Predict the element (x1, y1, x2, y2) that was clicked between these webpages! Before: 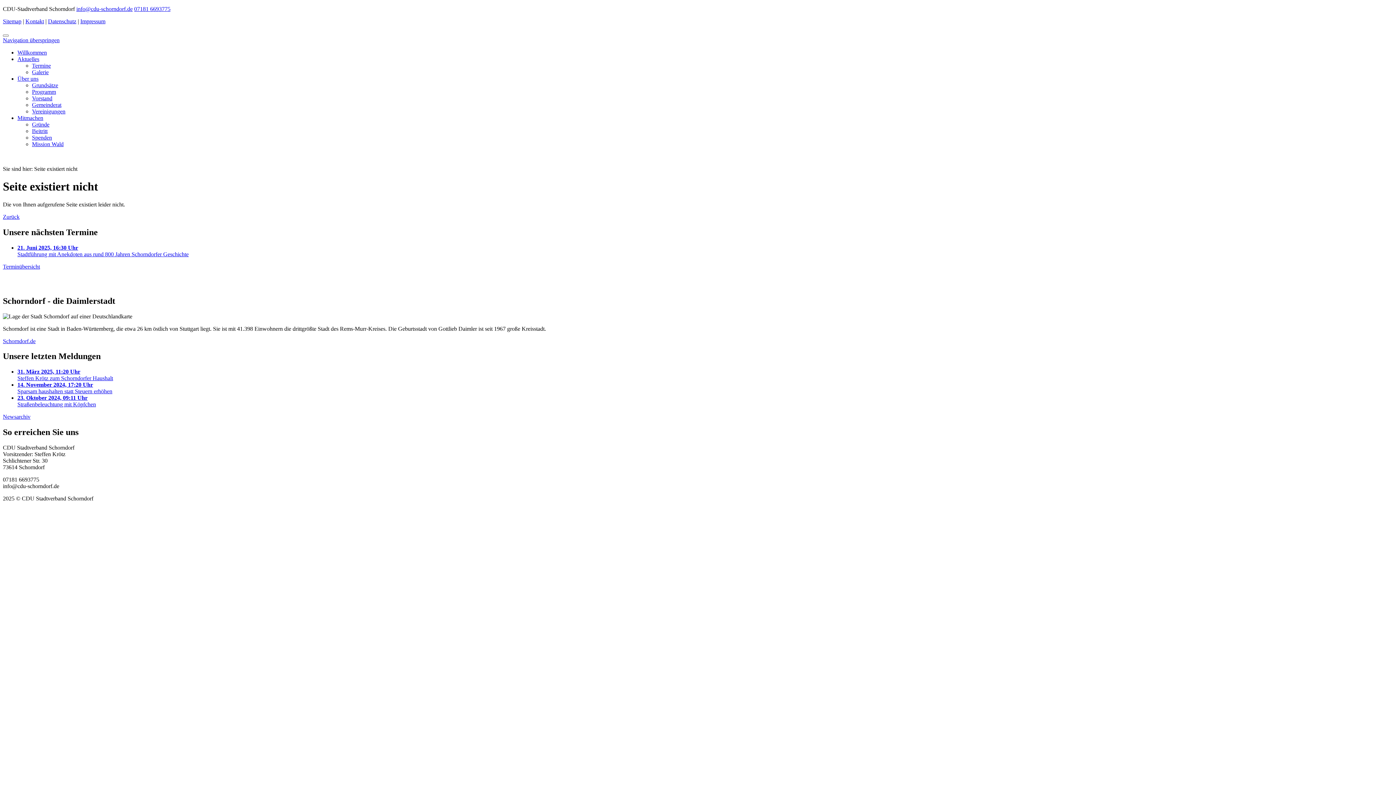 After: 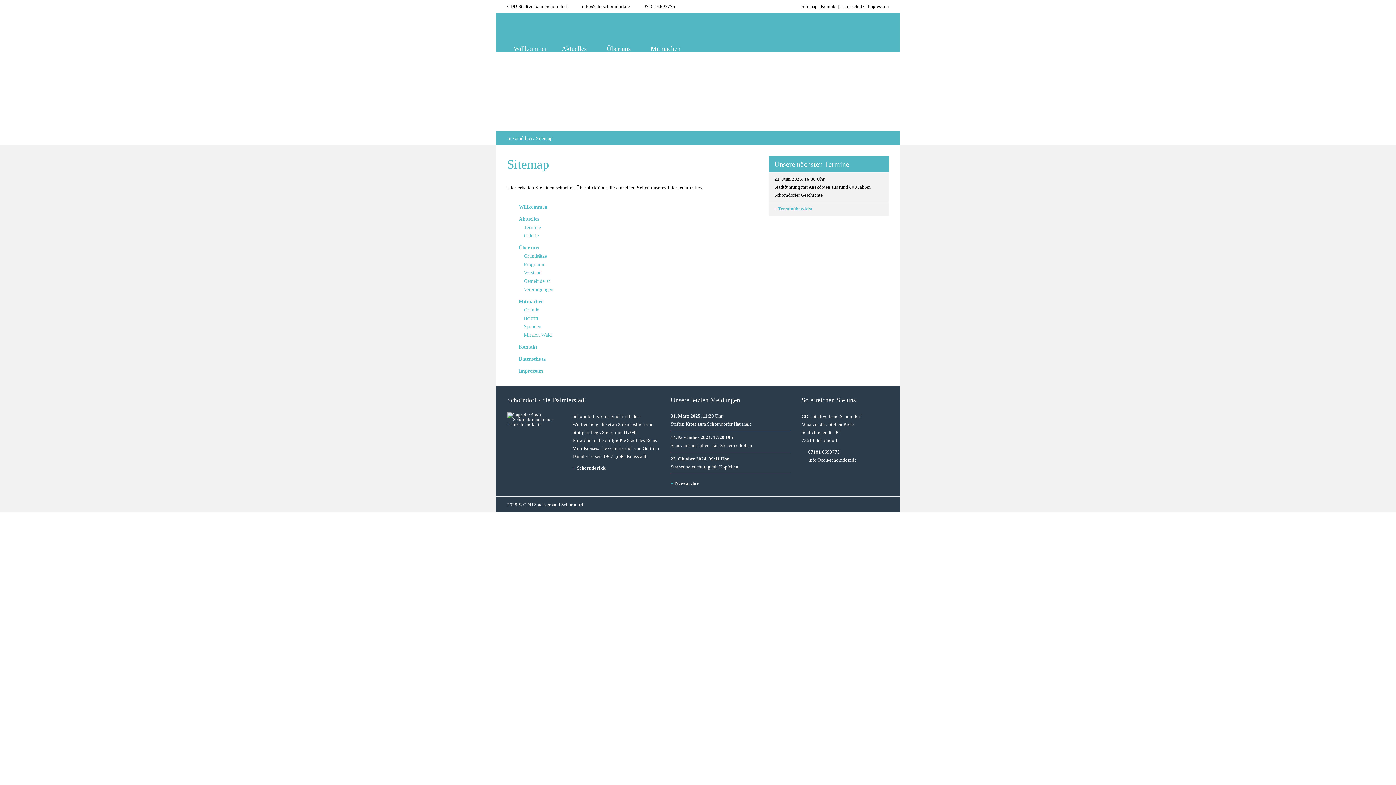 Action: label: Sitemap bbox: (2, 18, 21, 24)